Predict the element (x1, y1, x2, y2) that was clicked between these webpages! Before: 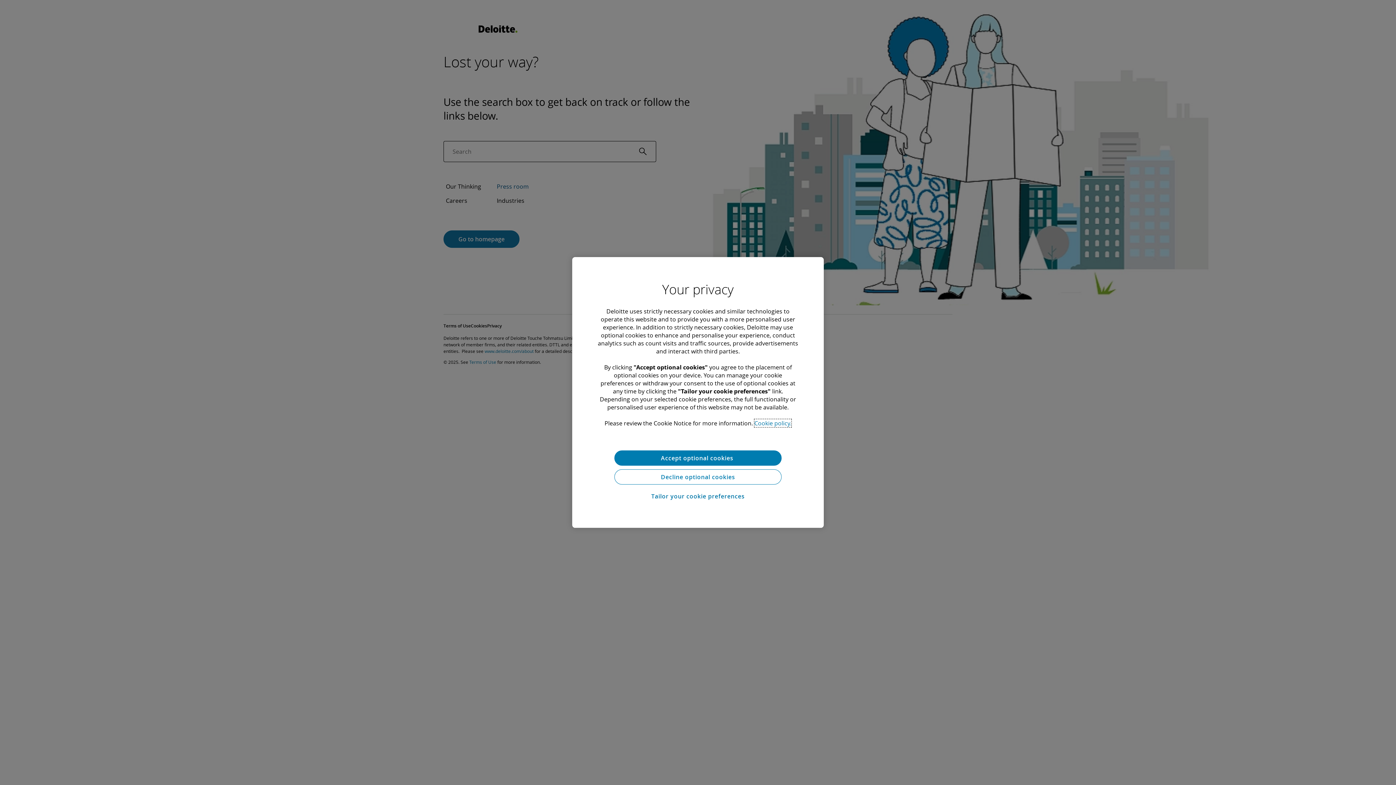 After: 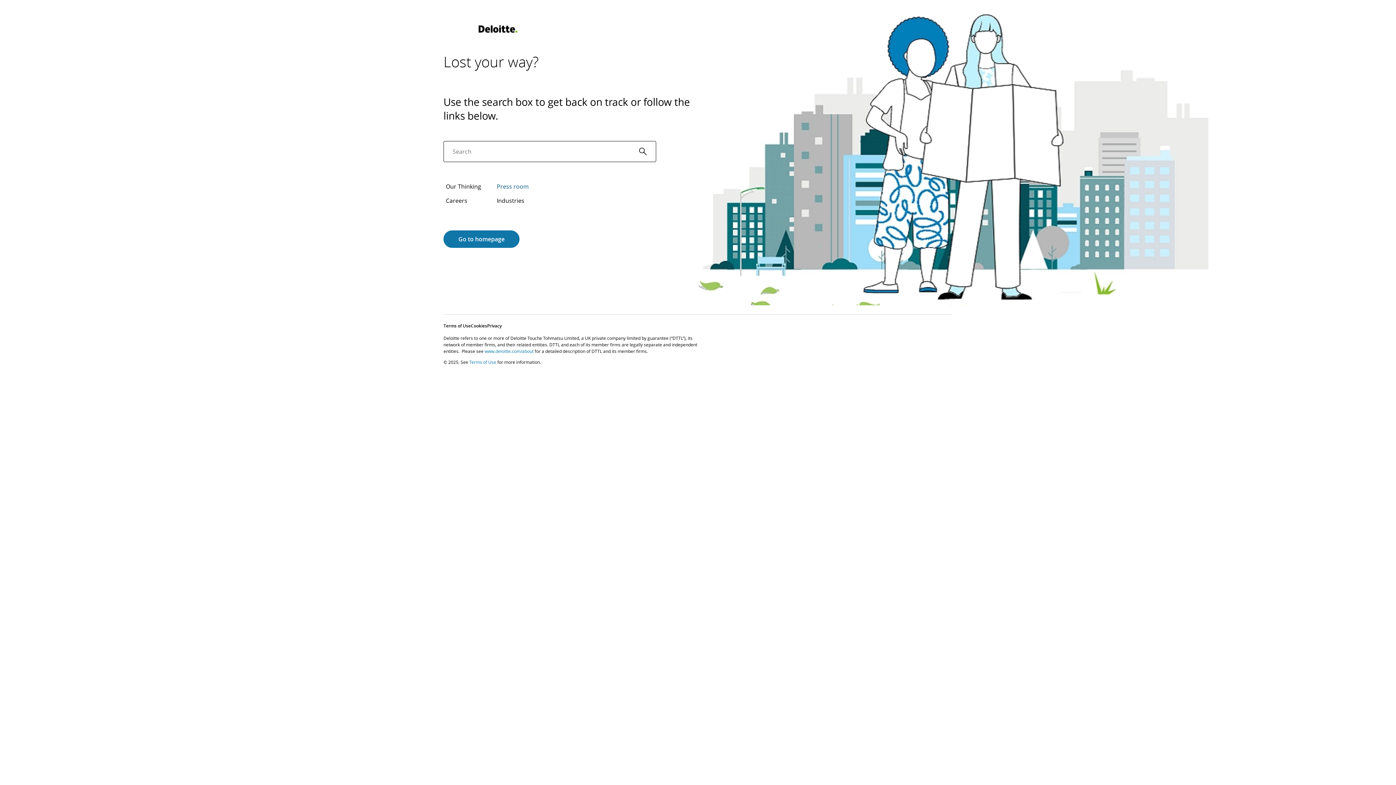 Action: bbox: (614, 469, 781, 484) label: Decline optional cookies